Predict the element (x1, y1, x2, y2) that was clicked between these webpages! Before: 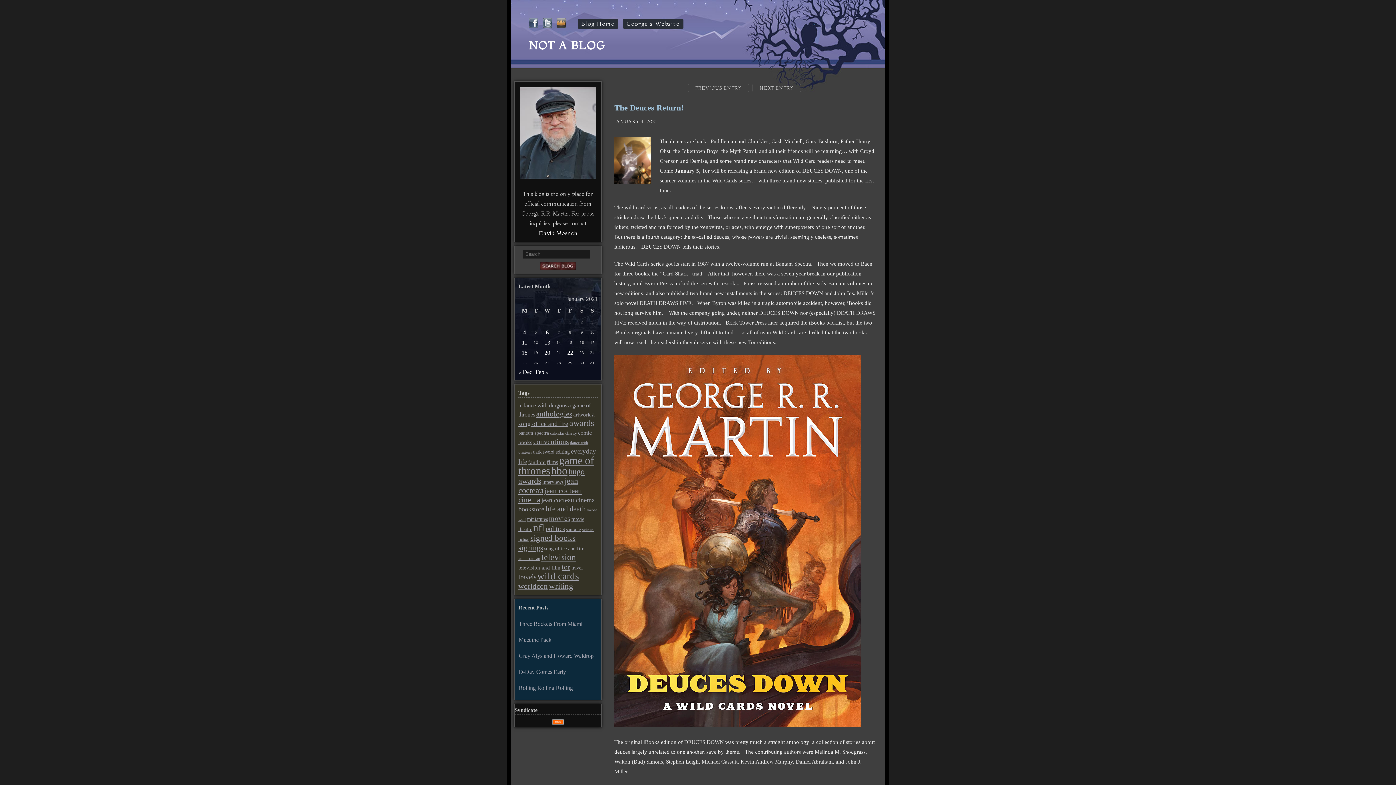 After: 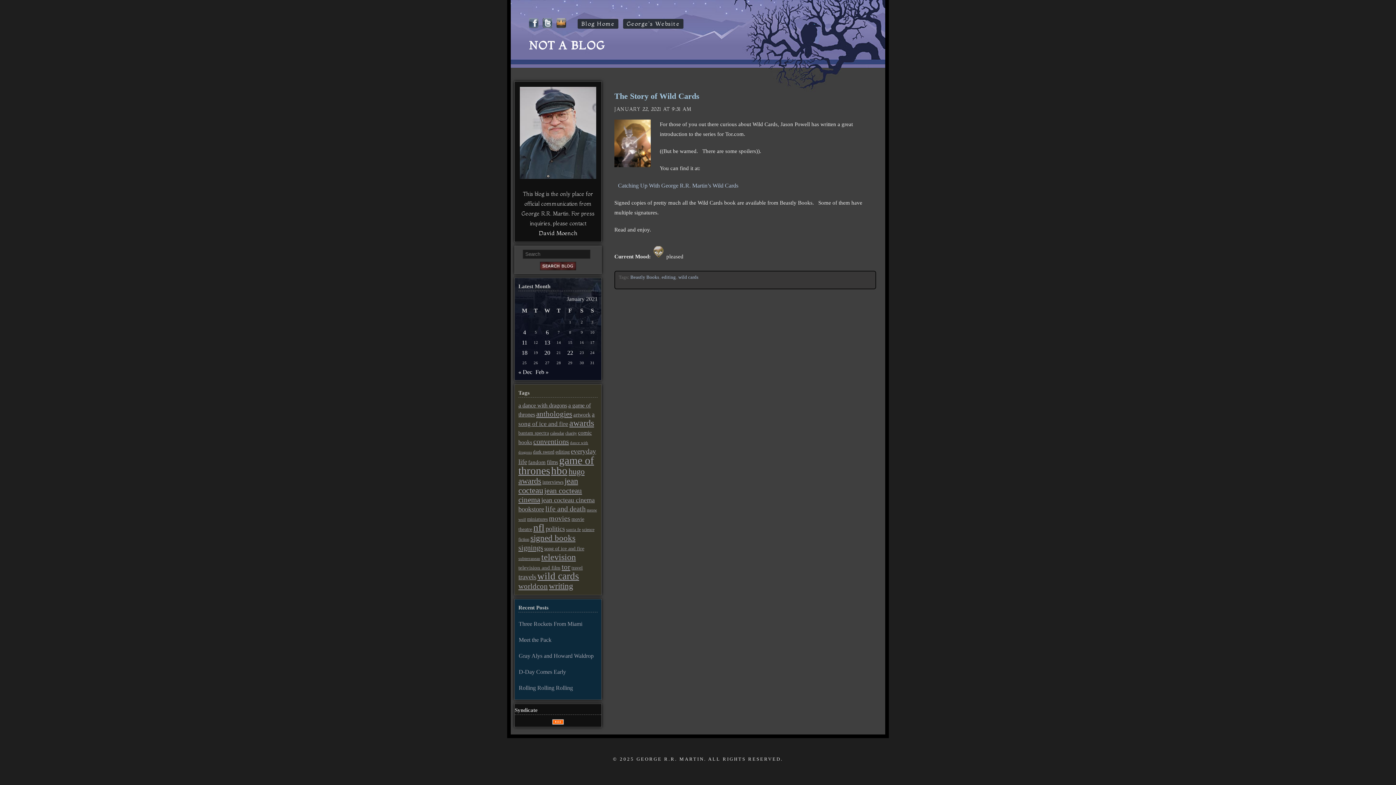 Action: bbox: (565, 348, 575, 357) label: Posts published on January 22, 2021